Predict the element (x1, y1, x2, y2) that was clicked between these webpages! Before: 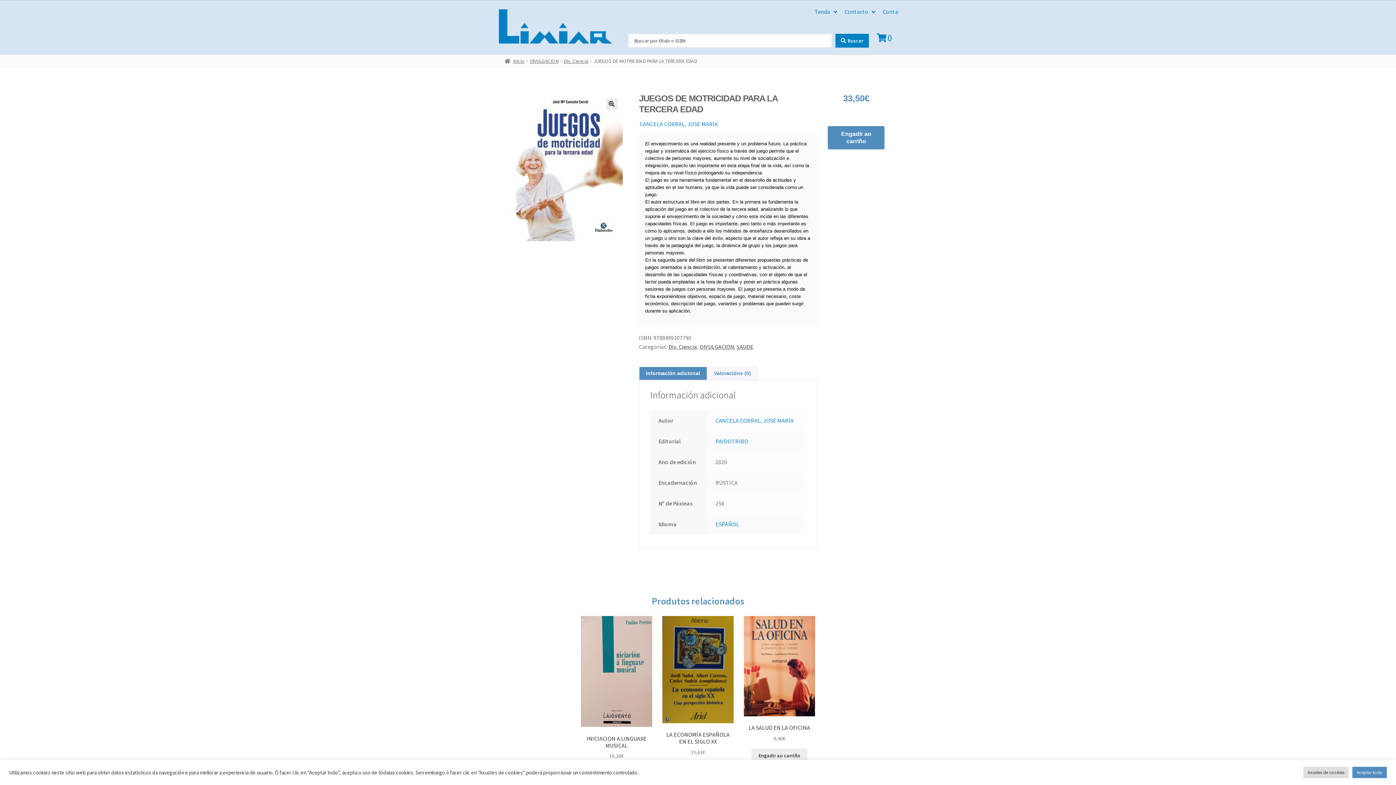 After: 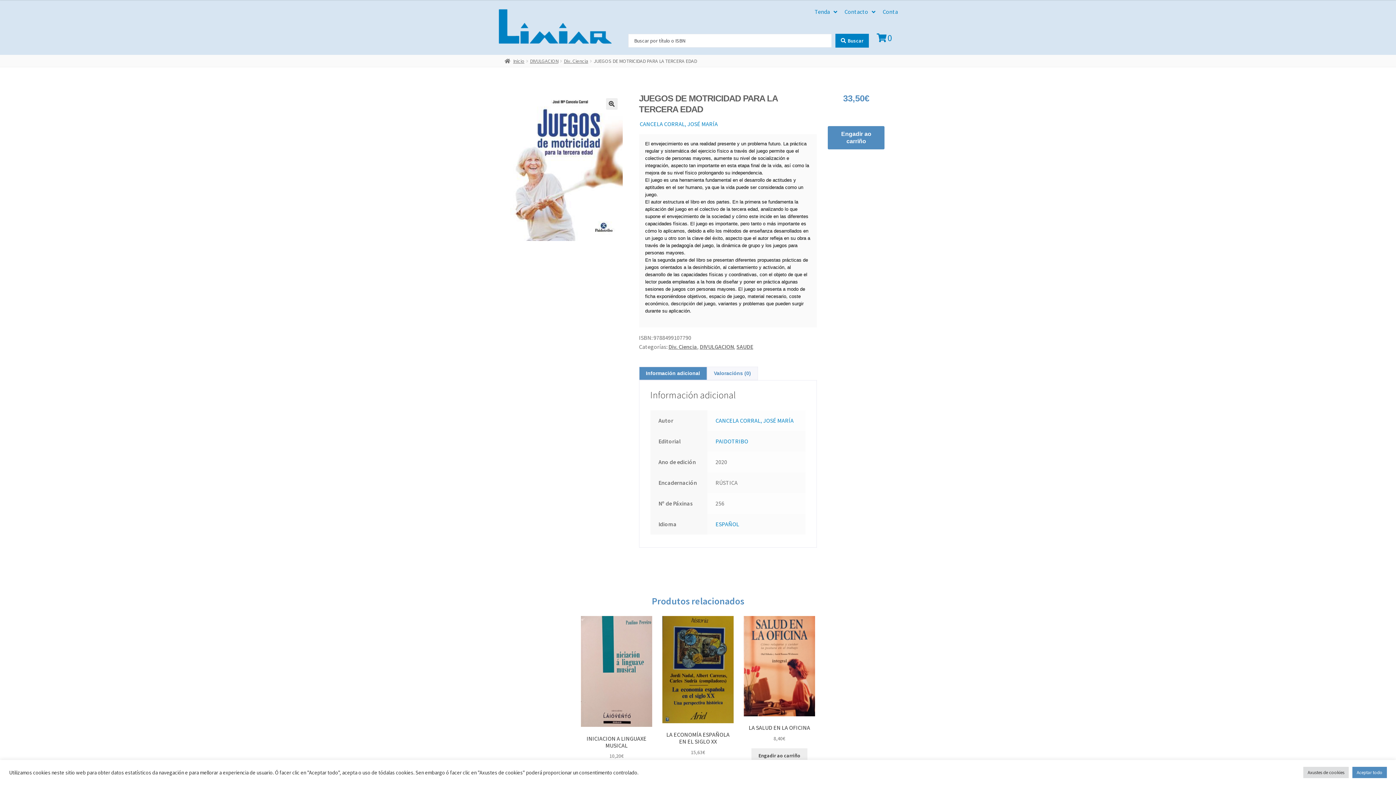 Action: bbox: (639, 367, 706, 380) label: Información adicional